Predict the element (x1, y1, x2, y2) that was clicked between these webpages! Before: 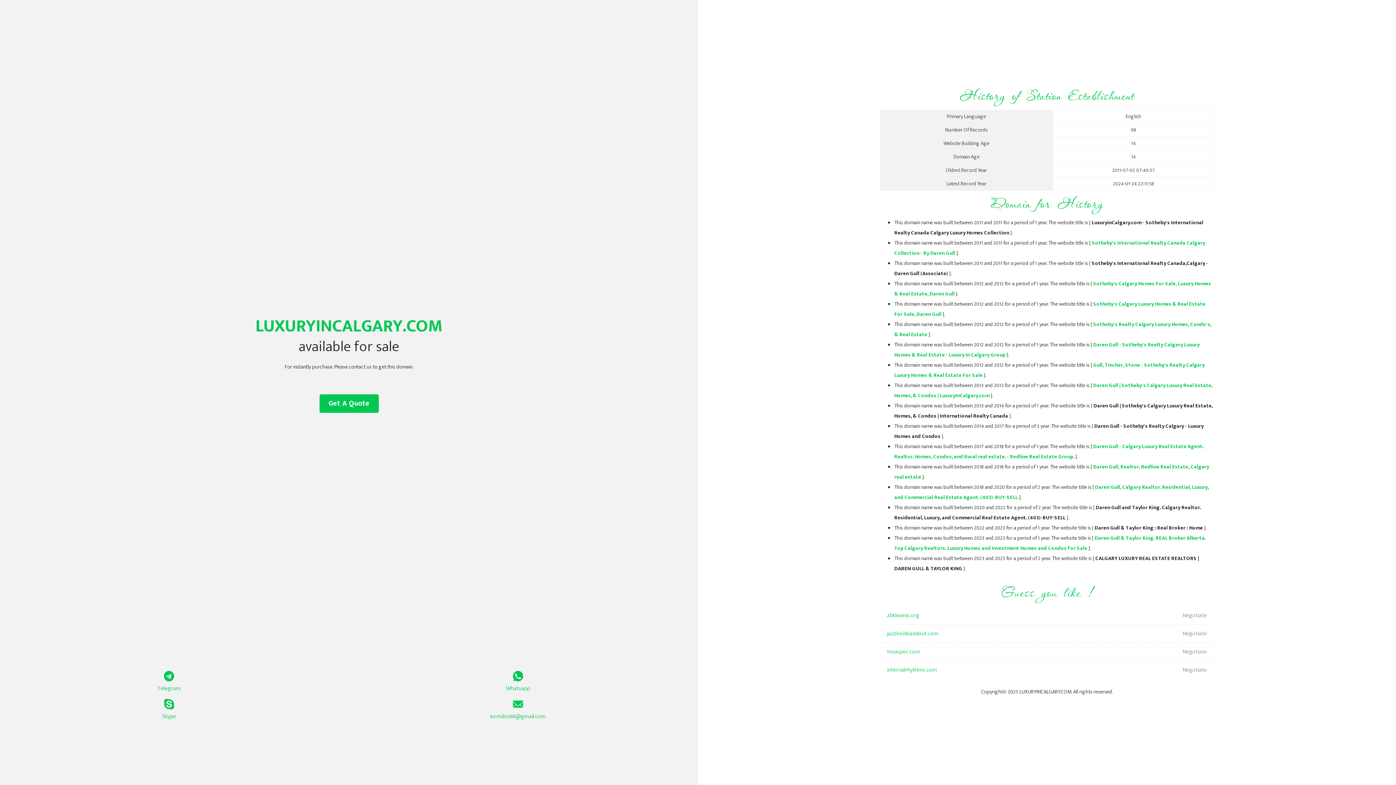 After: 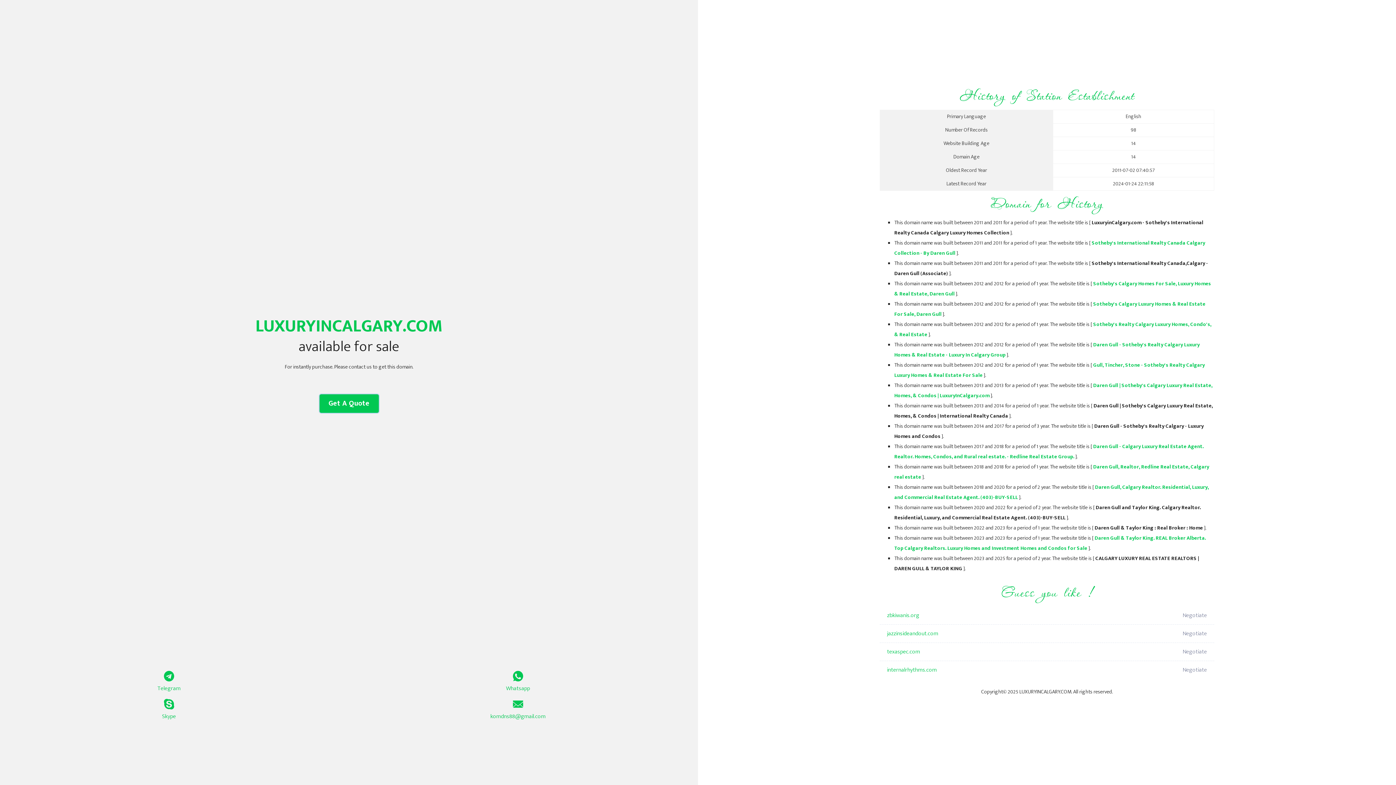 Action: label: Get A Quote bbox: (319, 394, 378, 413)